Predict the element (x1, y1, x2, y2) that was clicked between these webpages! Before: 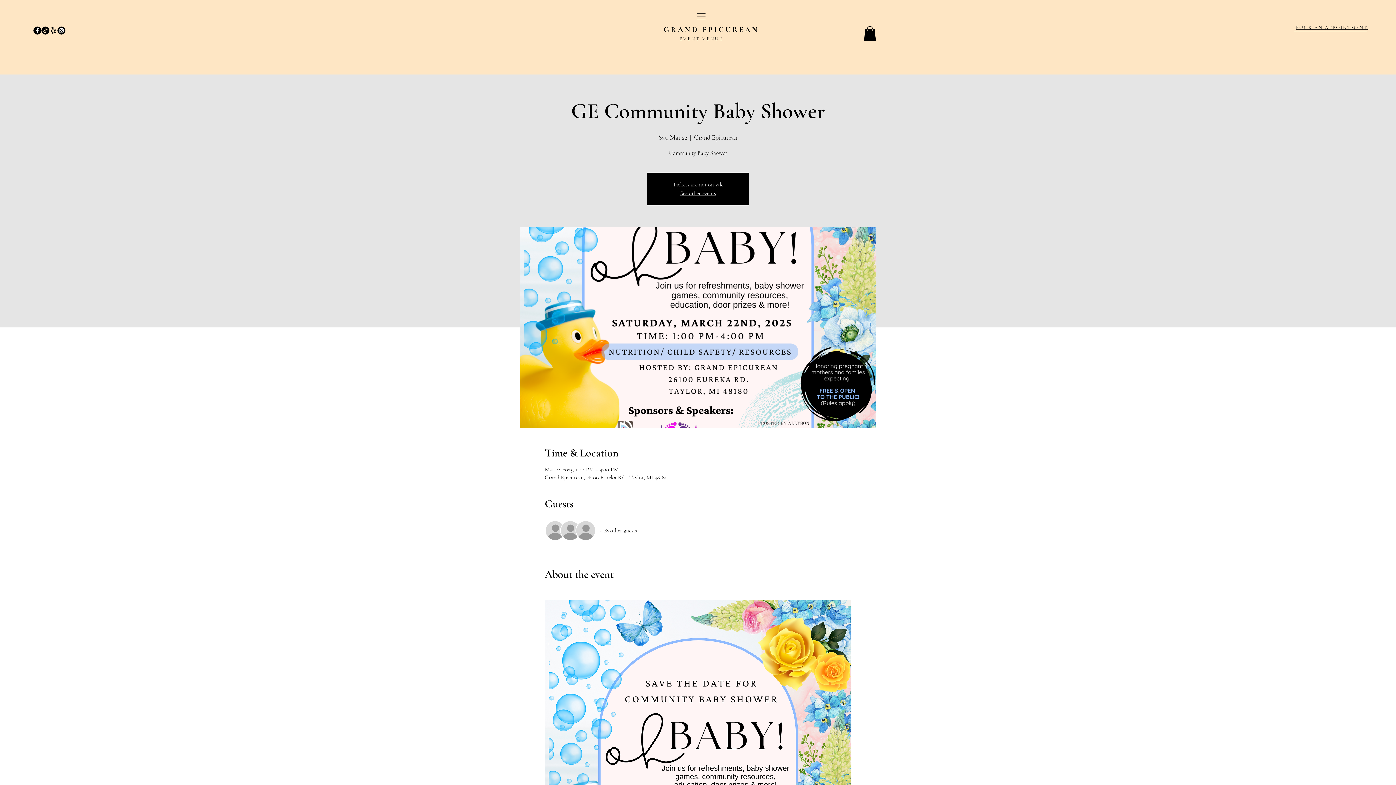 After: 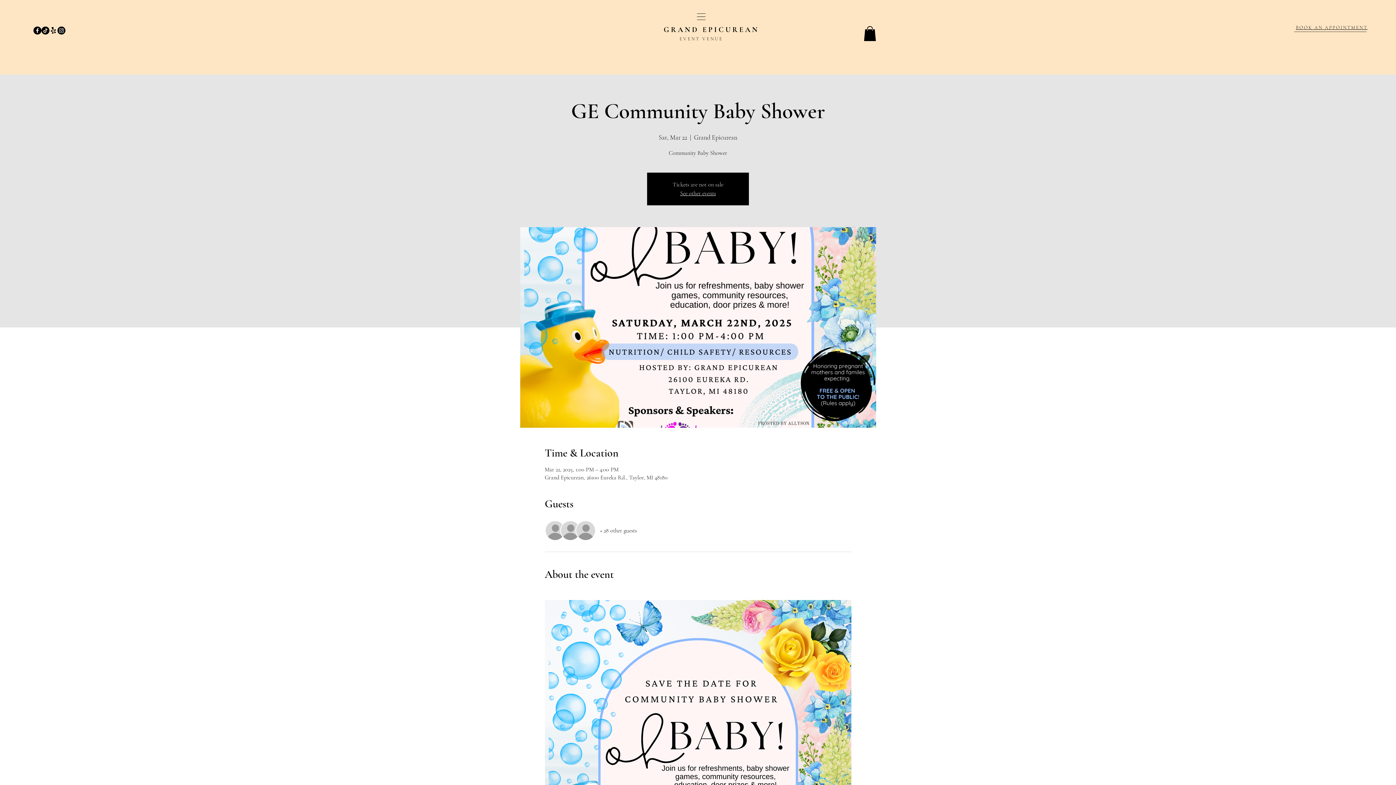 Action: bbox: (600, 526, 636, 534) label: + 28 other guests